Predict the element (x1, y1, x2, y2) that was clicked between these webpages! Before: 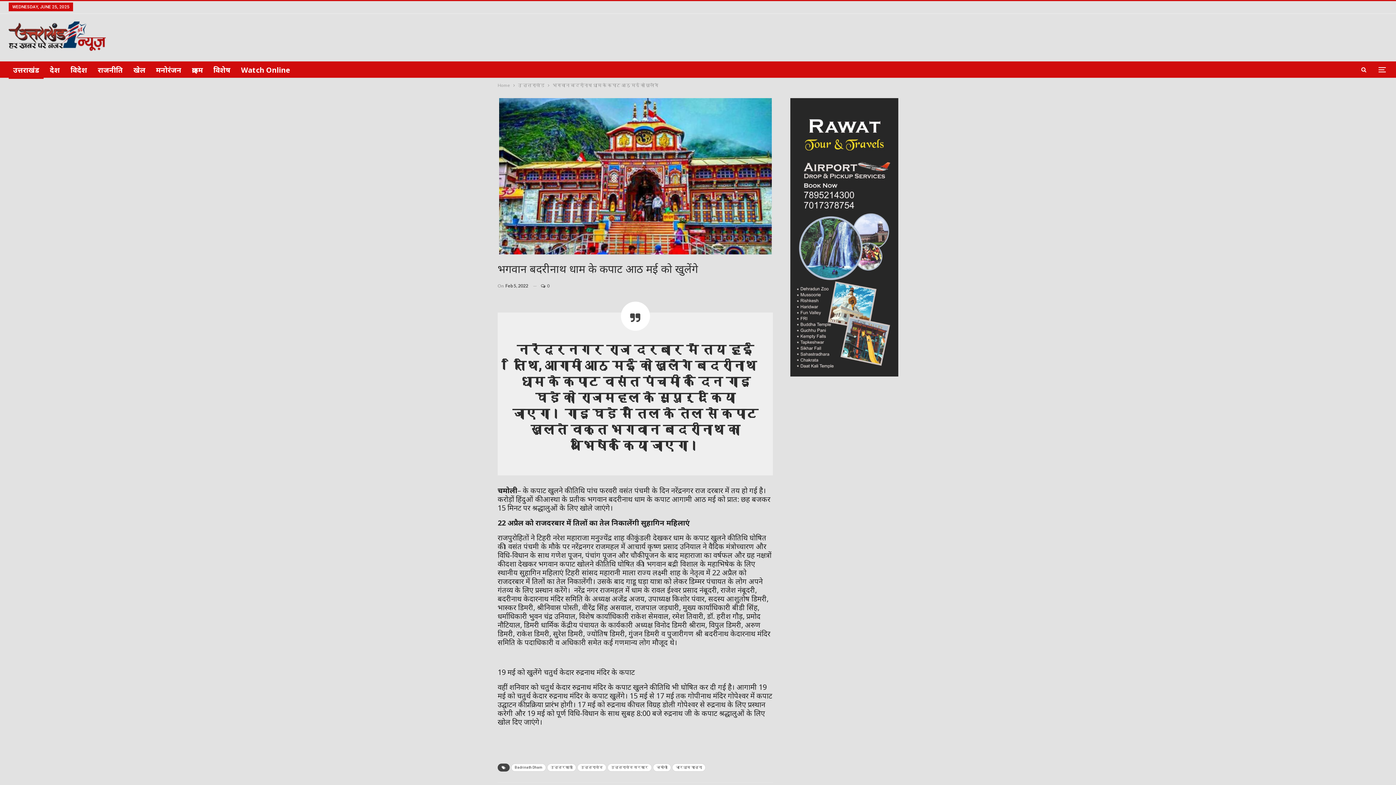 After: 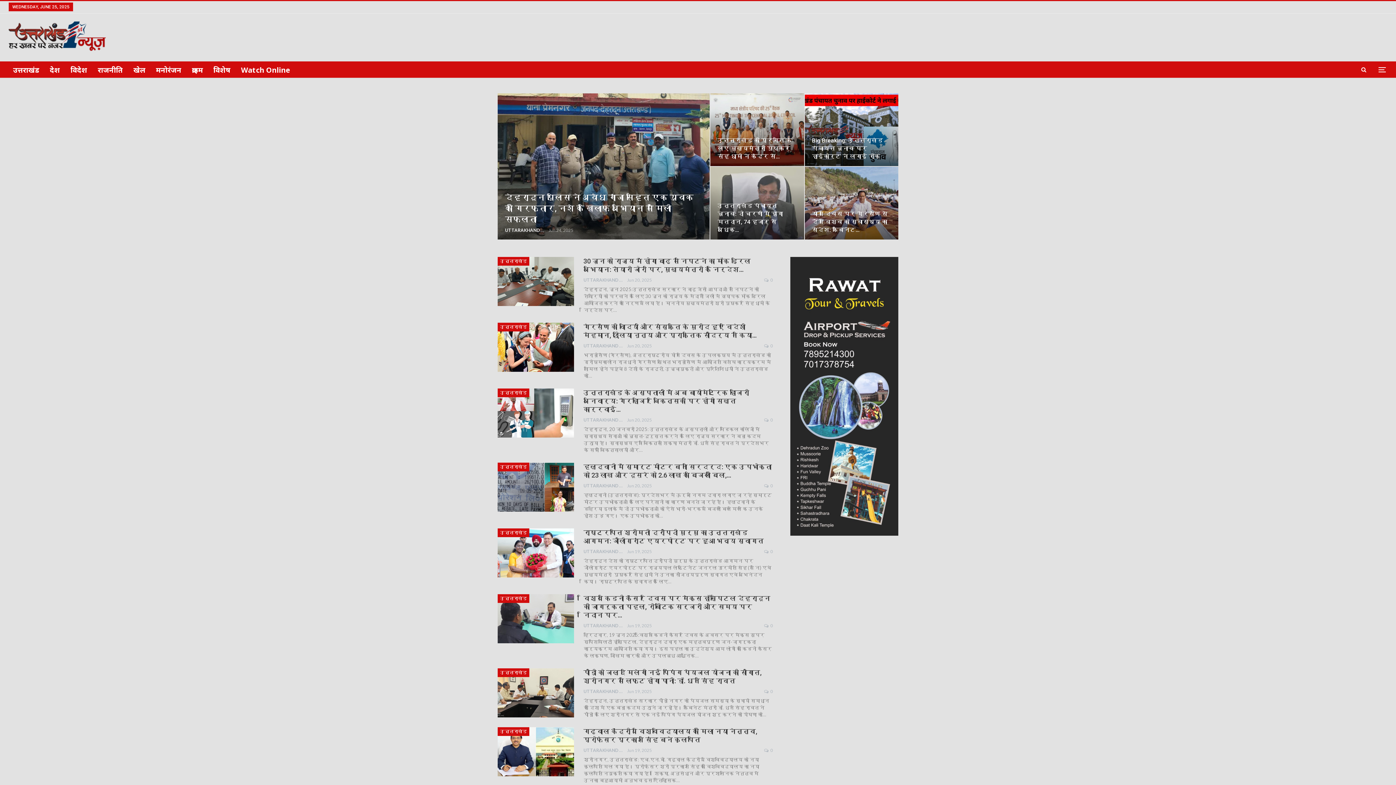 Action: label: Home bbox: (497, 81, 510, 89)